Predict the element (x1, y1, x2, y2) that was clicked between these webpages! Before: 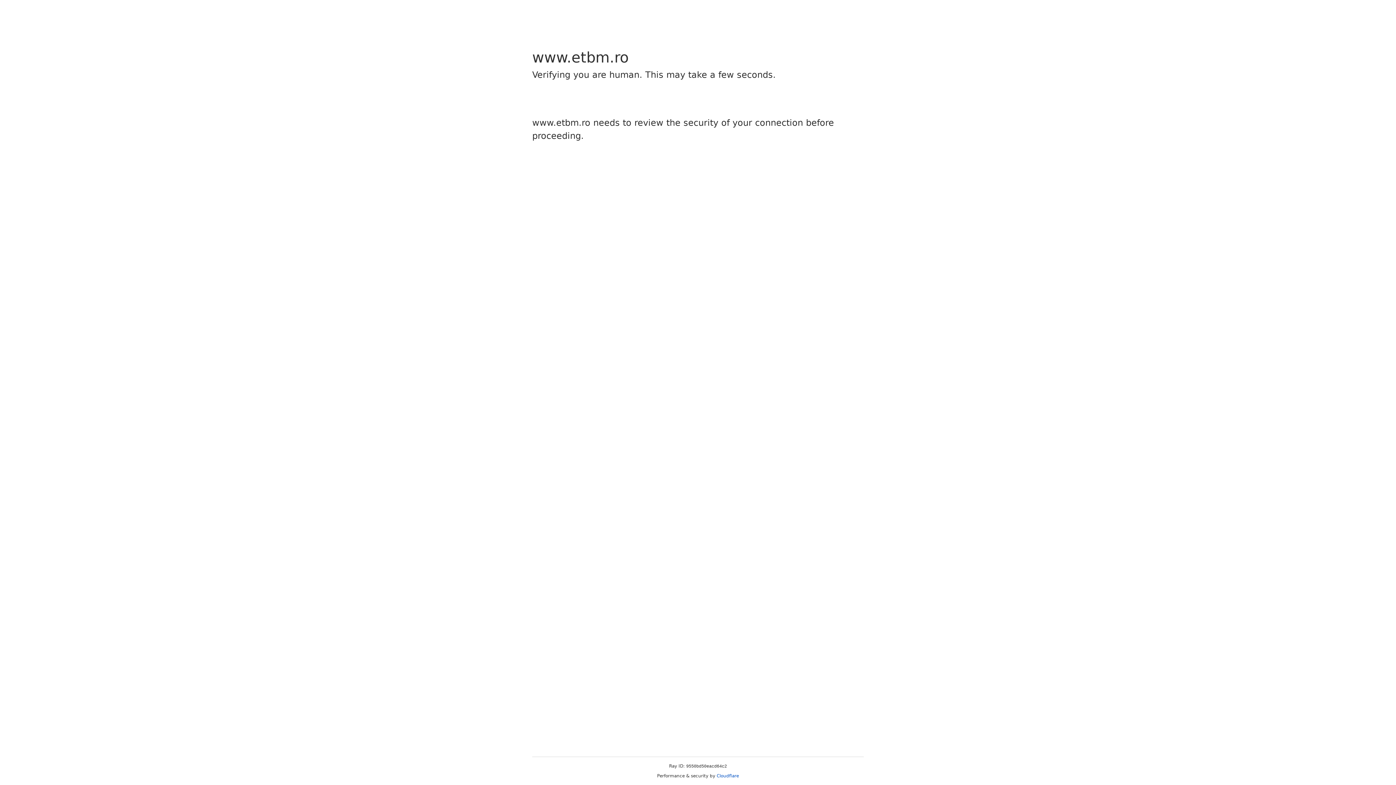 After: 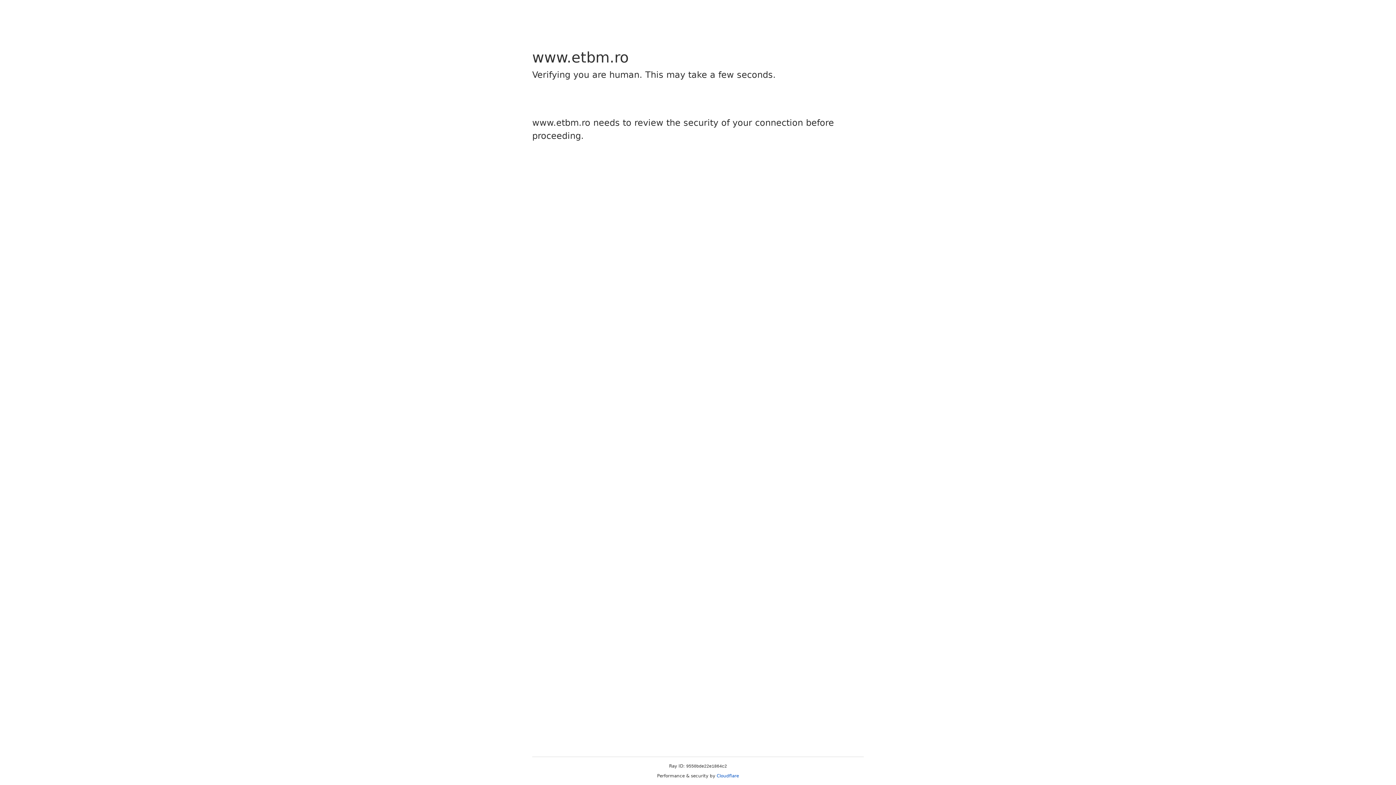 Action: bbox: (716, 773, 739, 778) label: Cloudflare